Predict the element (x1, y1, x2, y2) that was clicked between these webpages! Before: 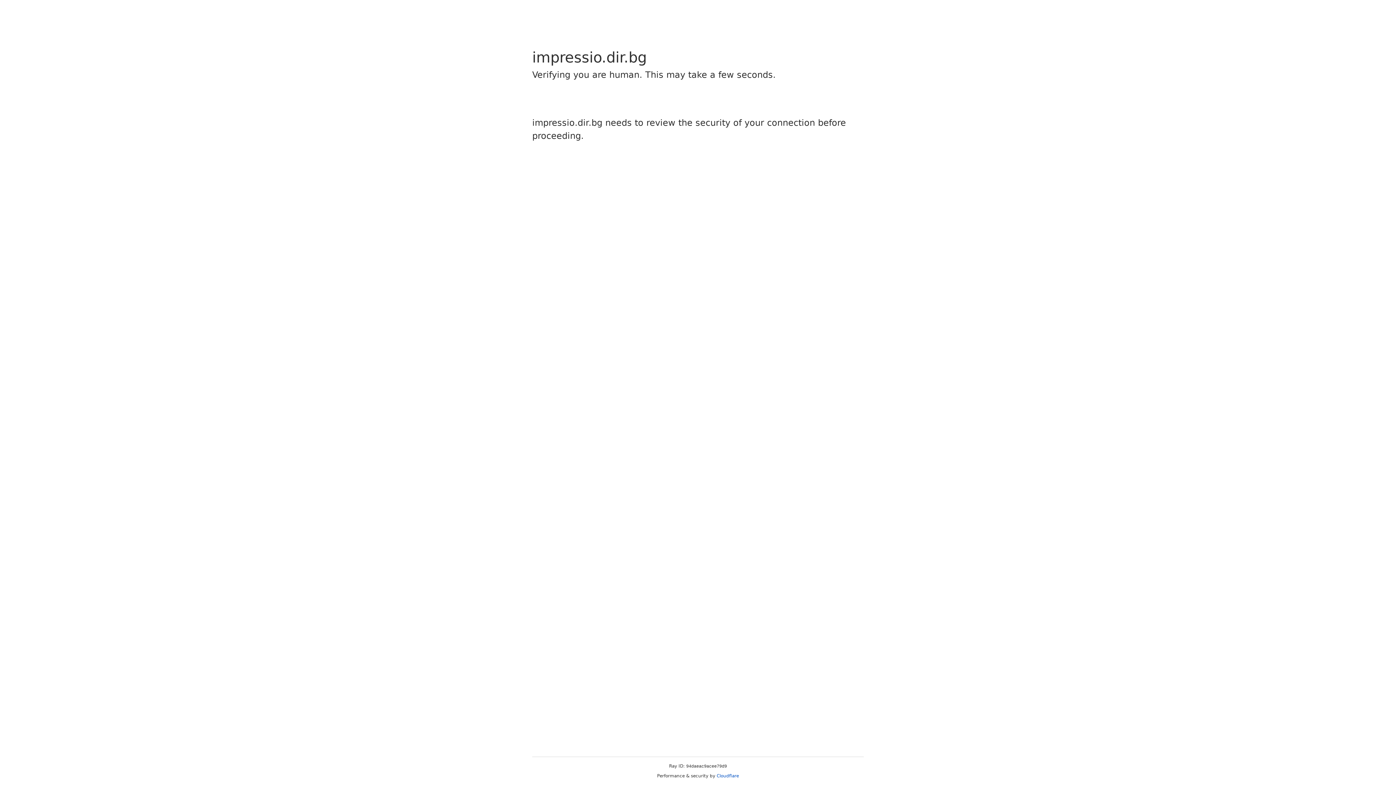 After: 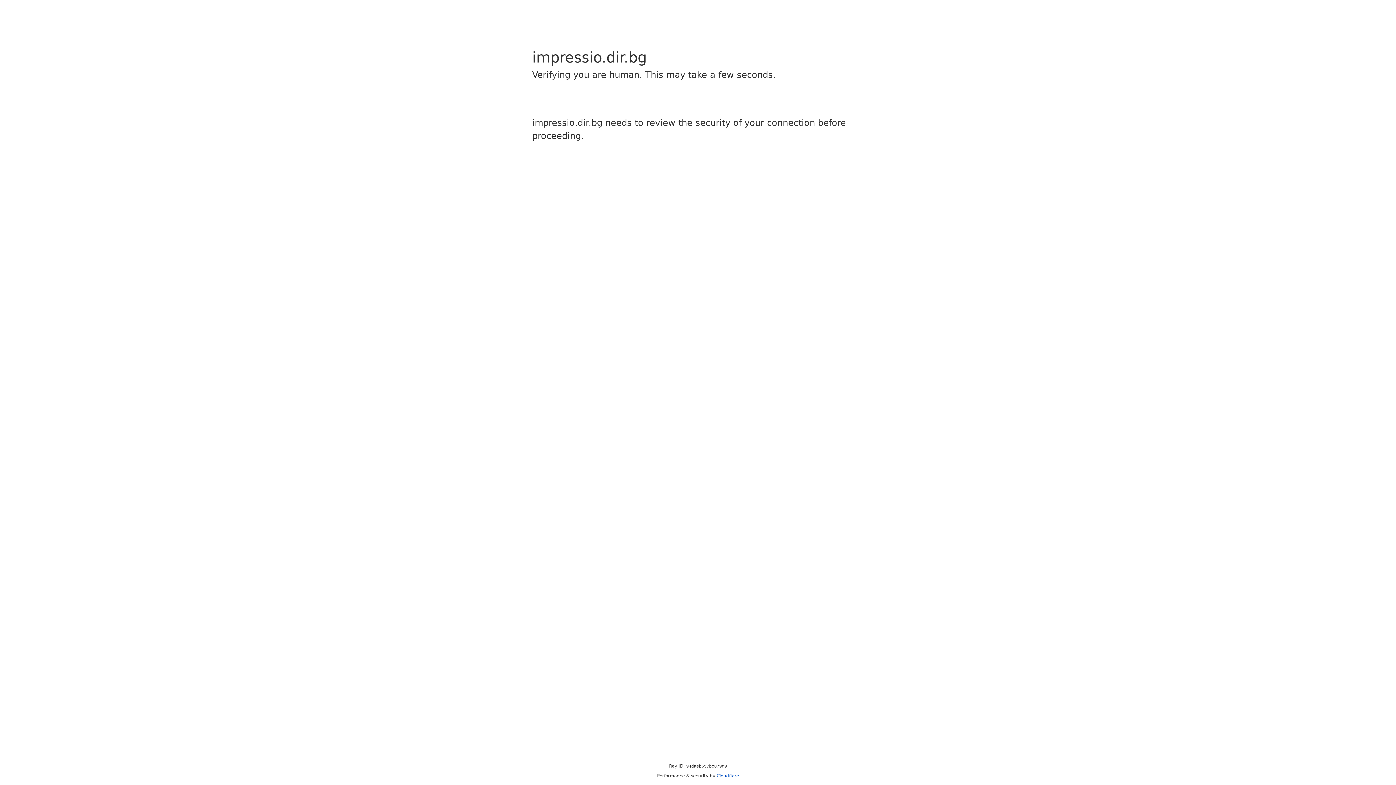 Action: label: Cloudflare bbox: (716, 773, 739, 778)